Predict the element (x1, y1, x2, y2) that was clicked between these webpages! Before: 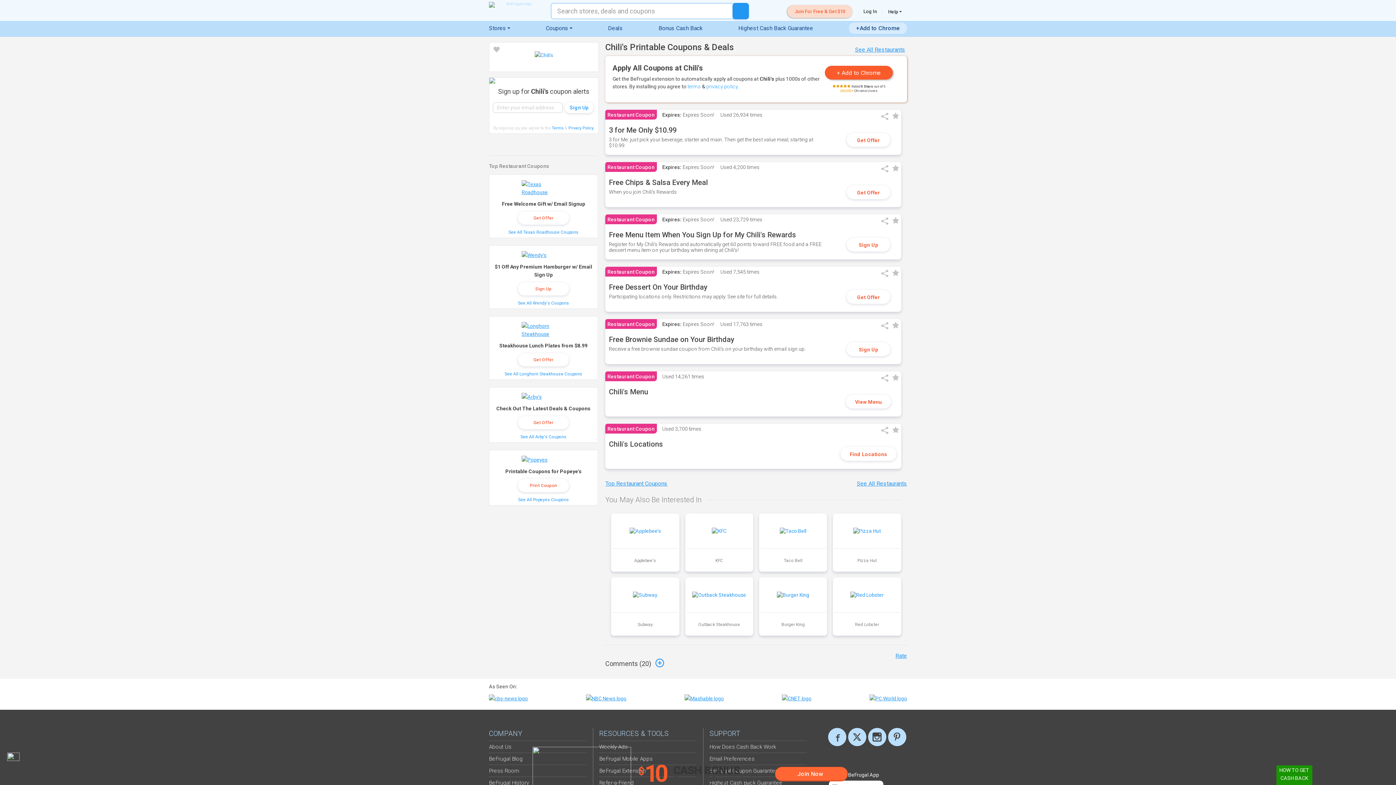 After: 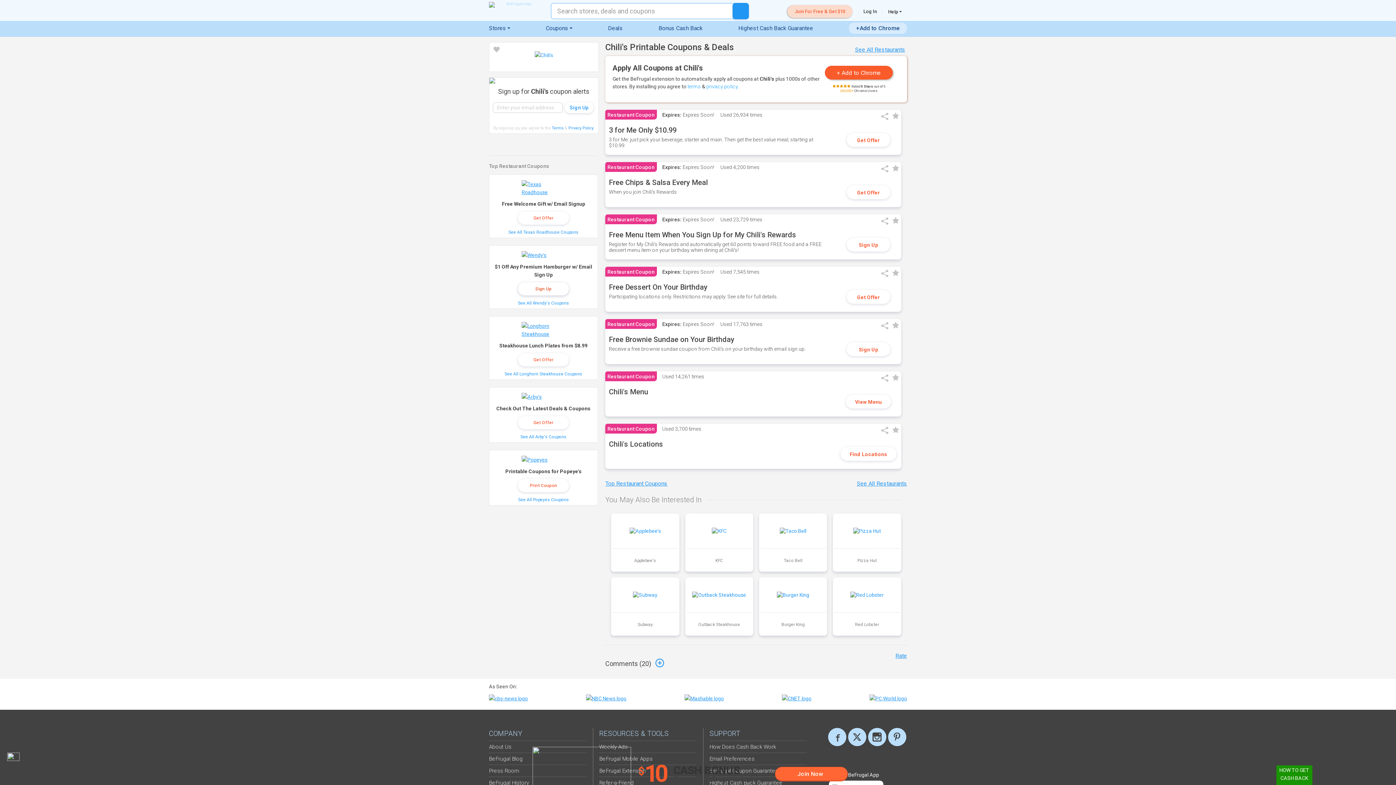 Action: label: Sign Up bbox: (518, 282, 569, 295)